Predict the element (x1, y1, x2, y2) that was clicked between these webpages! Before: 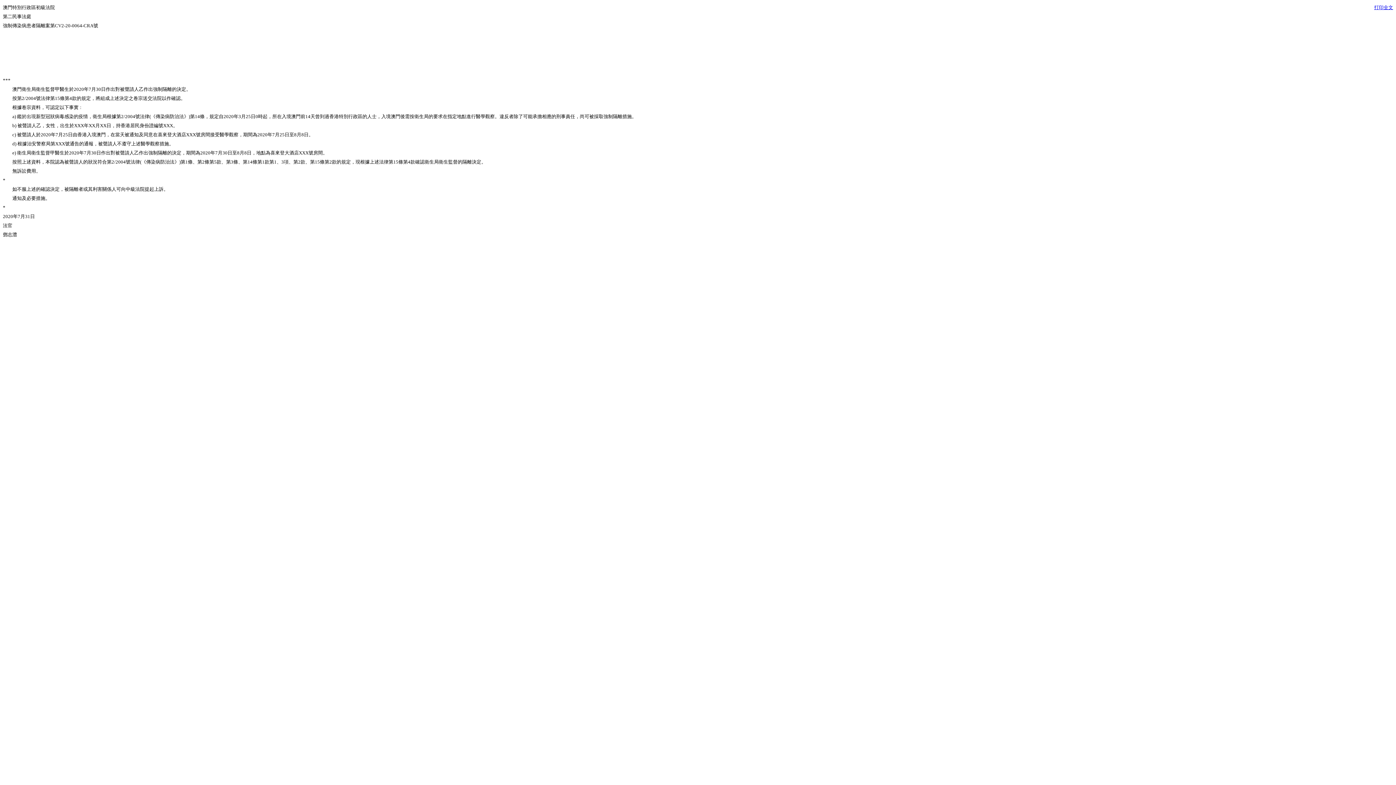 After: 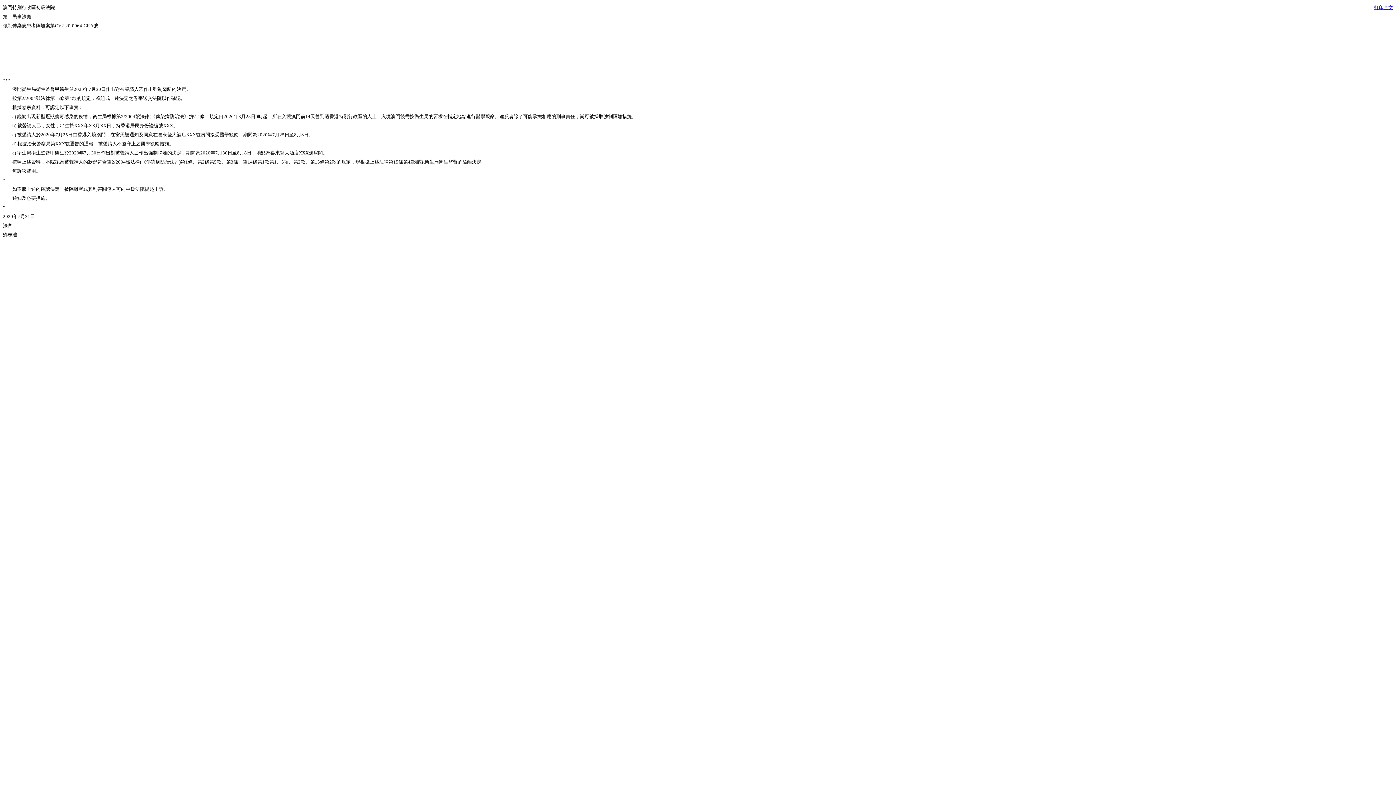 Action: bbox: (1374, 4, 1393, 10) label: 打印全文